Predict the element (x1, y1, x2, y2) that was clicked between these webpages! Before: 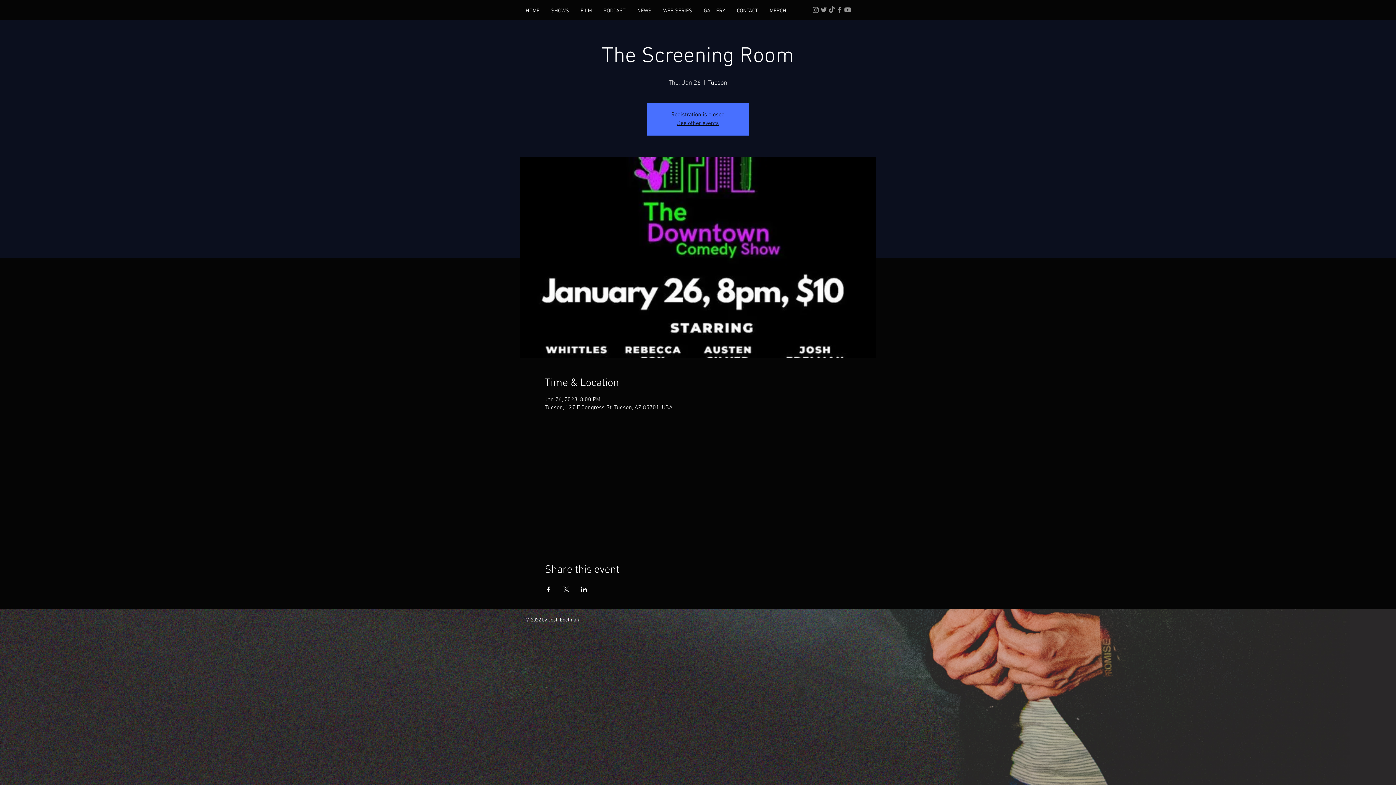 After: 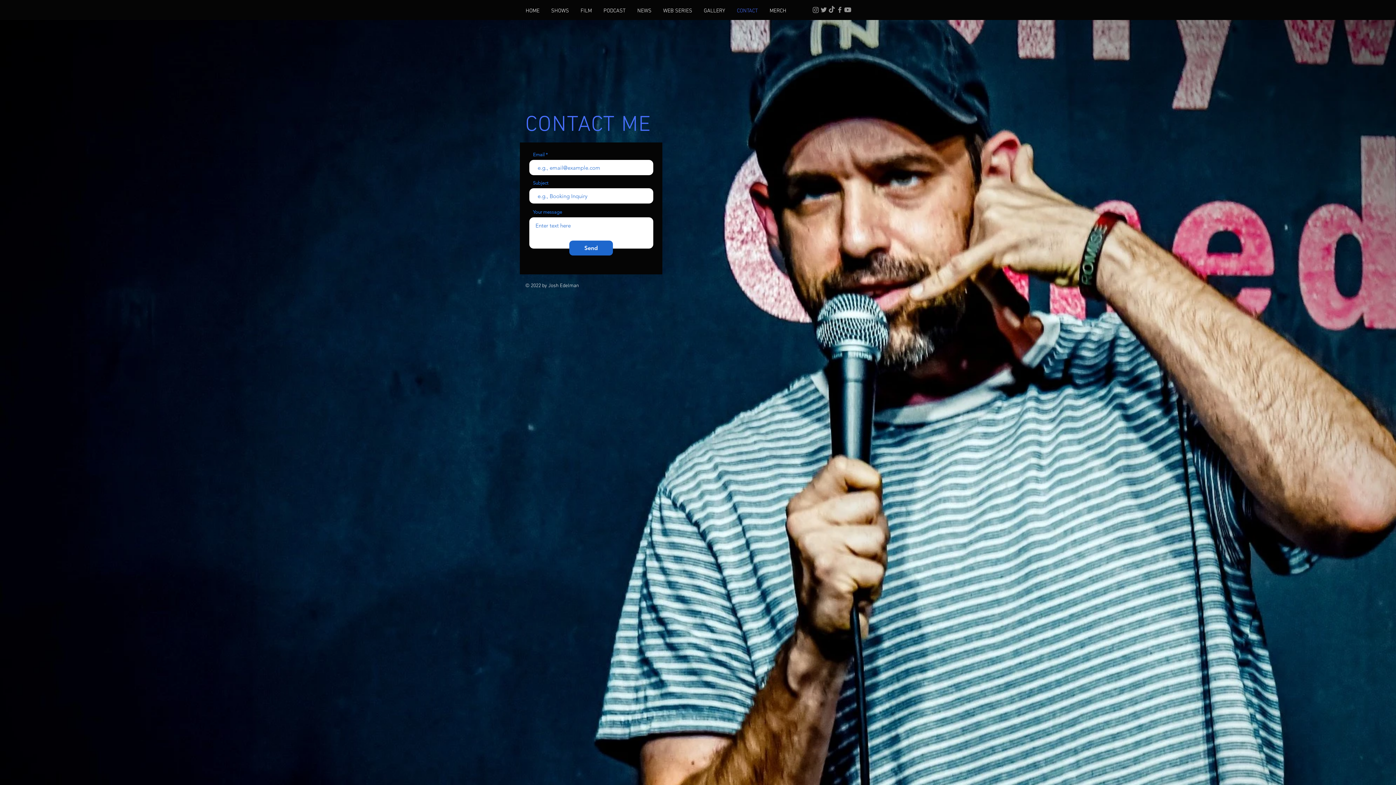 Action: label: CONTACT bbox: (731, 6, 764, 15)